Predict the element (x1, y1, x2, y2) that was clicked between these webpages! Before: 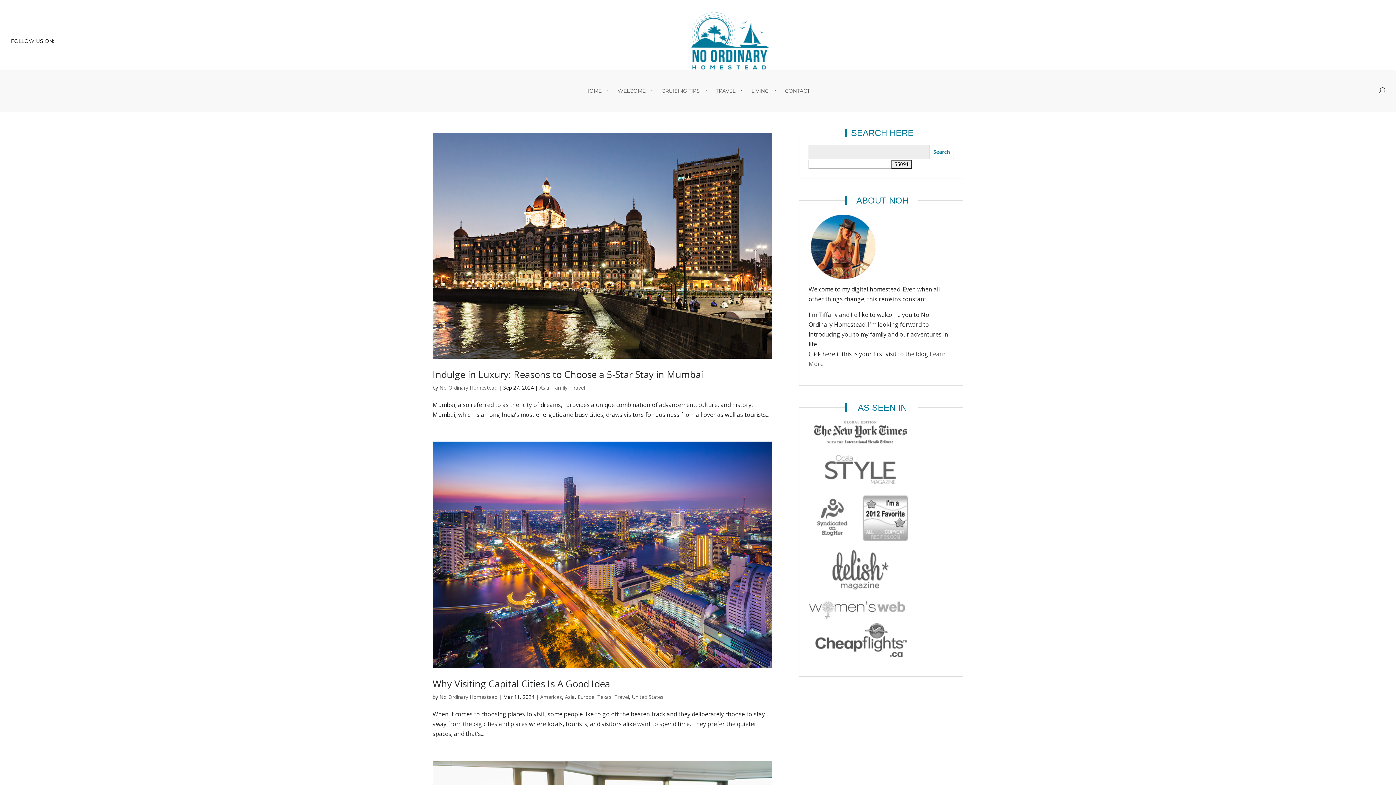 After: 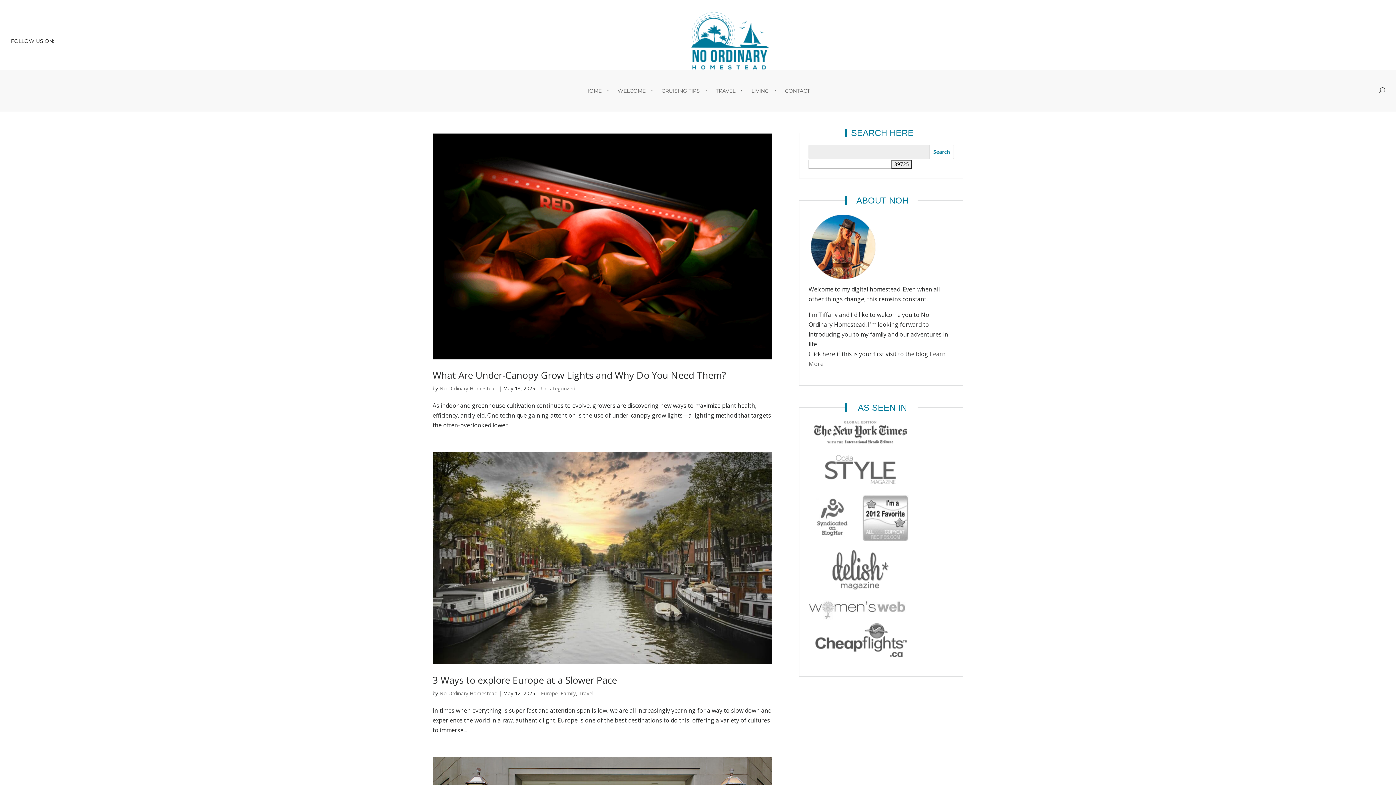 Action: bbox: (439, 384, 497, 391) label: No Ordinary Homestead